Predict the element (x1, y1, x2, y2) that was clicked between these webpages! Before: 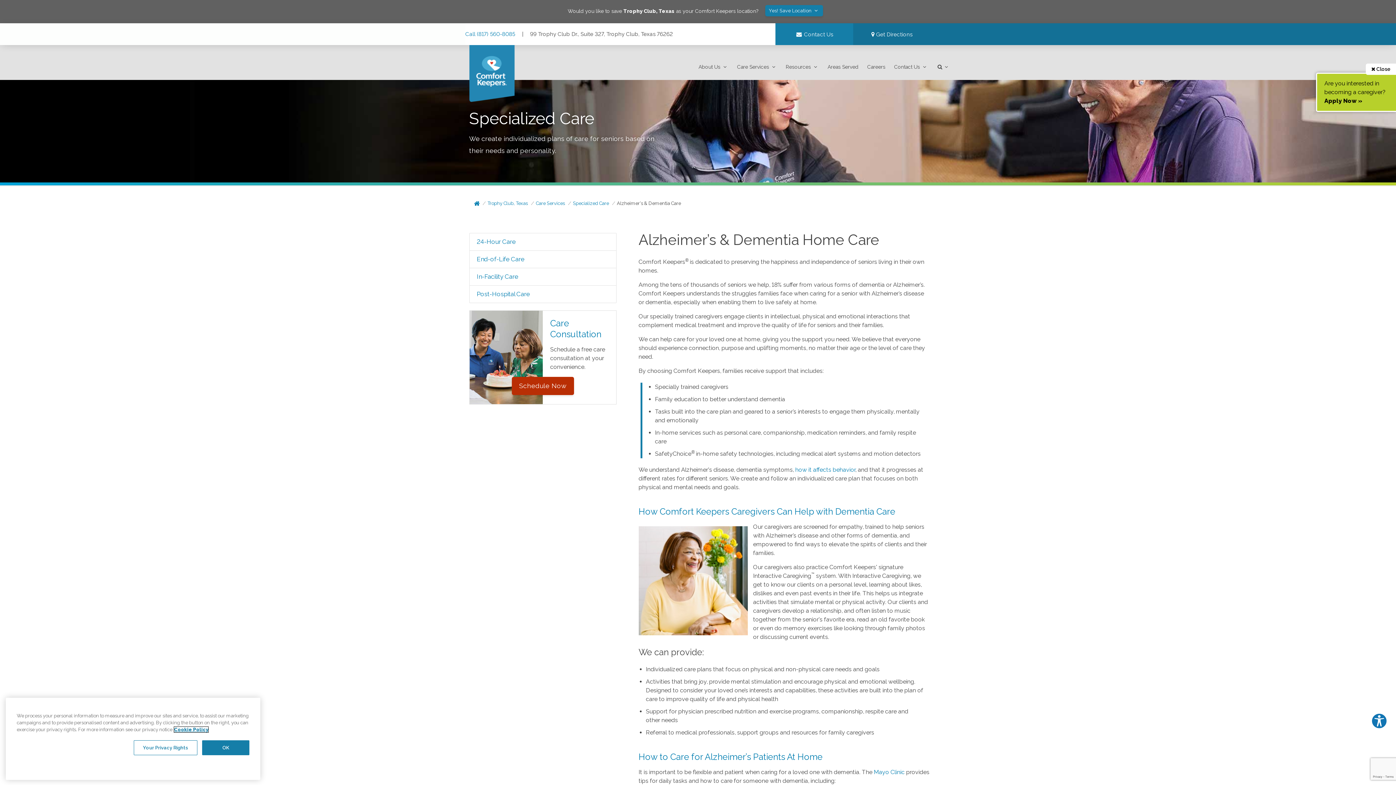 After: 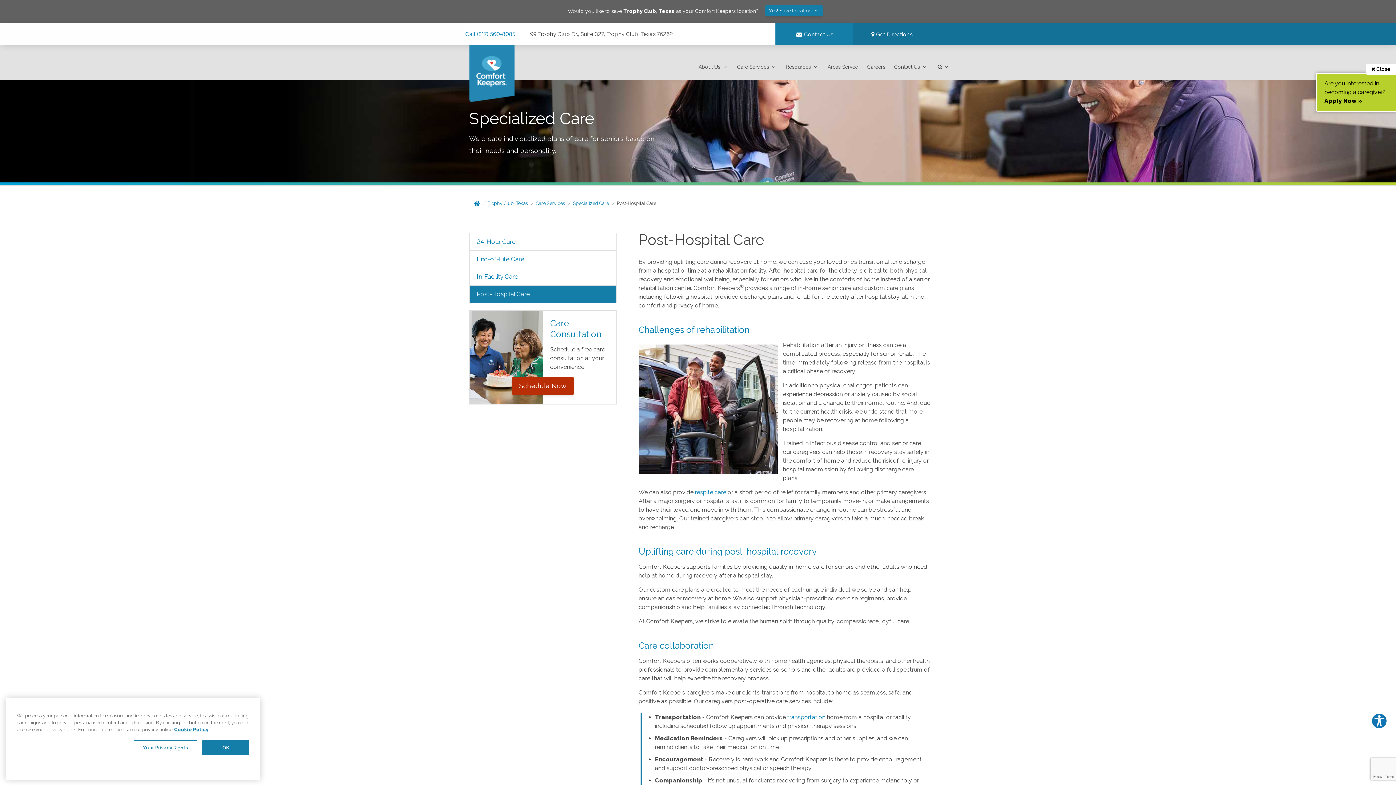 Action: bbox: (469, 285, 616, 302) label: Post-Hospital Care